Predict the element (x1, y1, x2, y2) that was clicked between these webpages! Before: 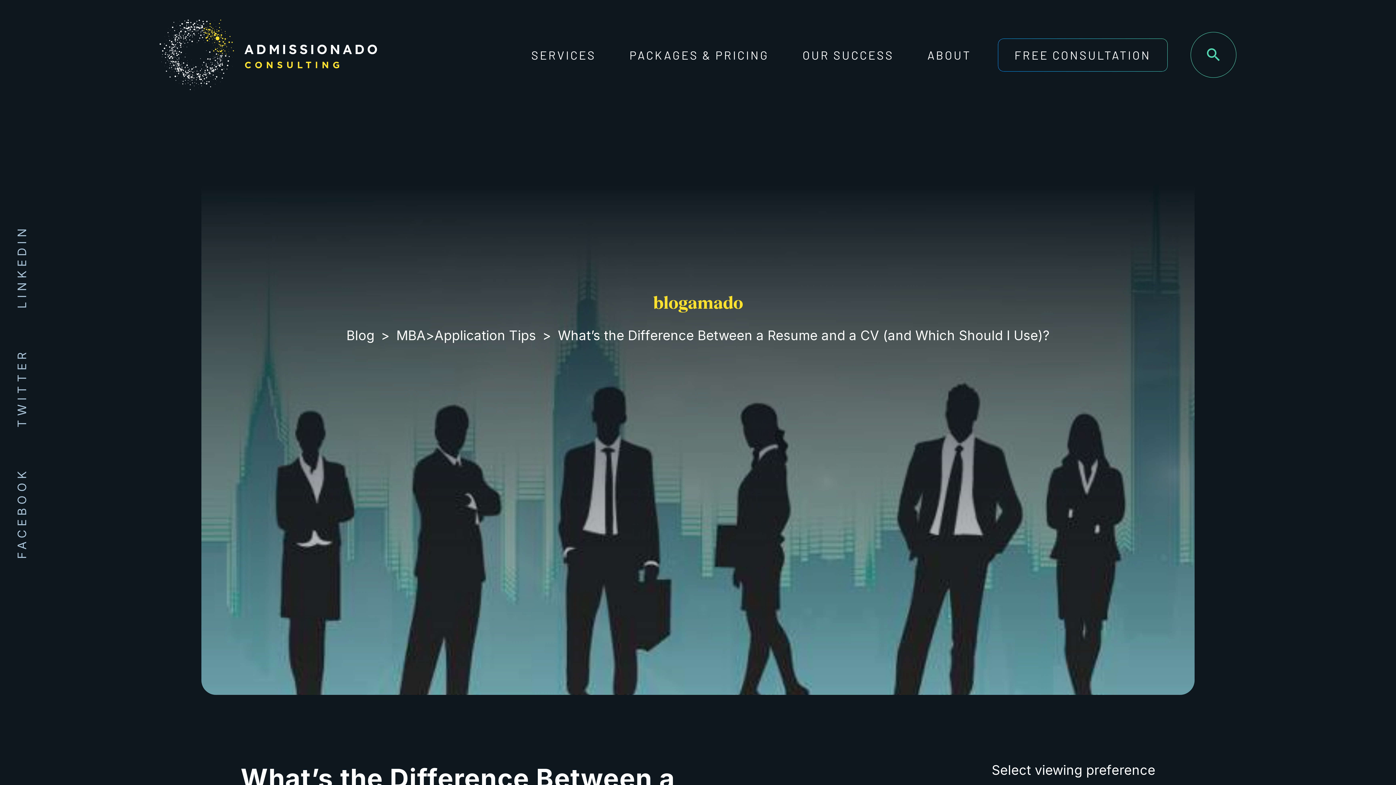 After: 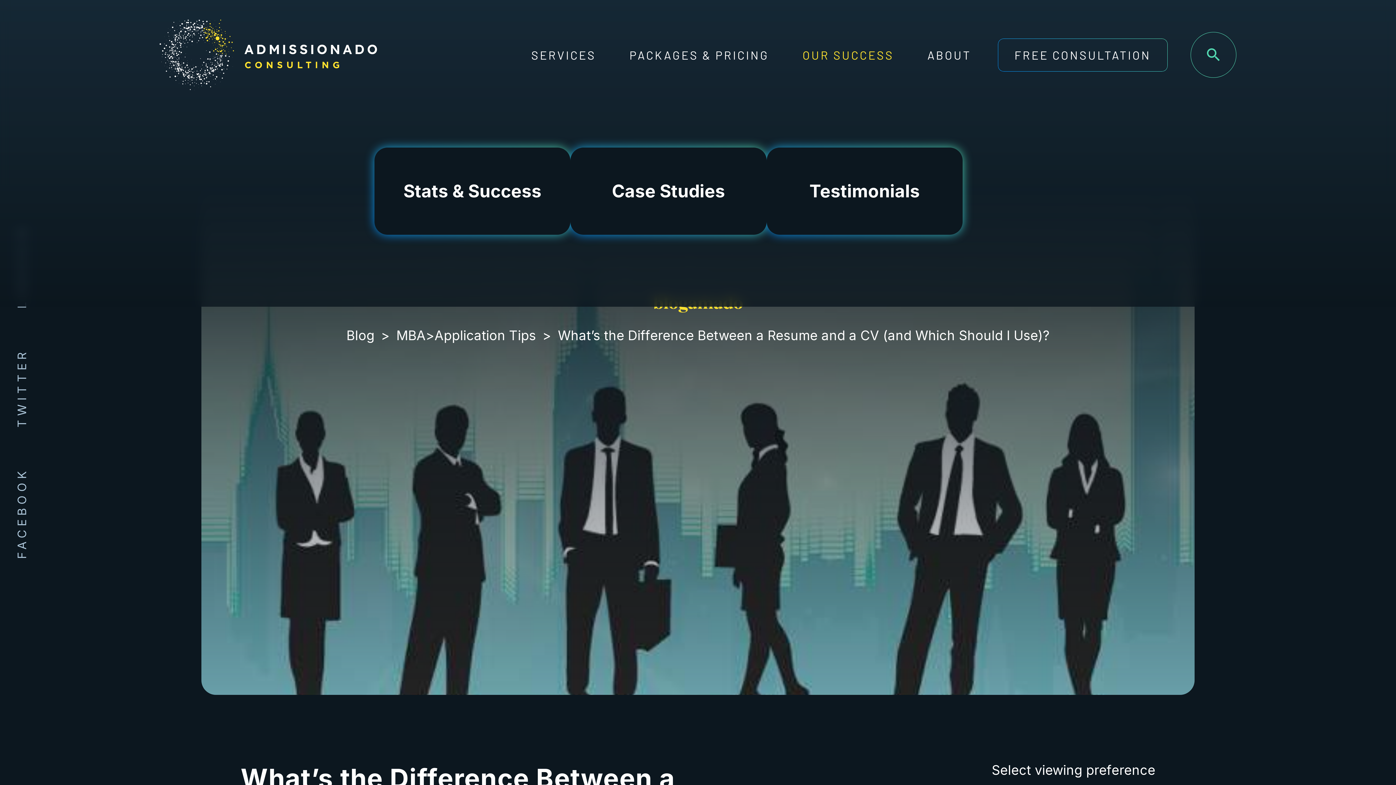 Action: label: OUR SUCCESS bbox: (786, 38, 910, 71)